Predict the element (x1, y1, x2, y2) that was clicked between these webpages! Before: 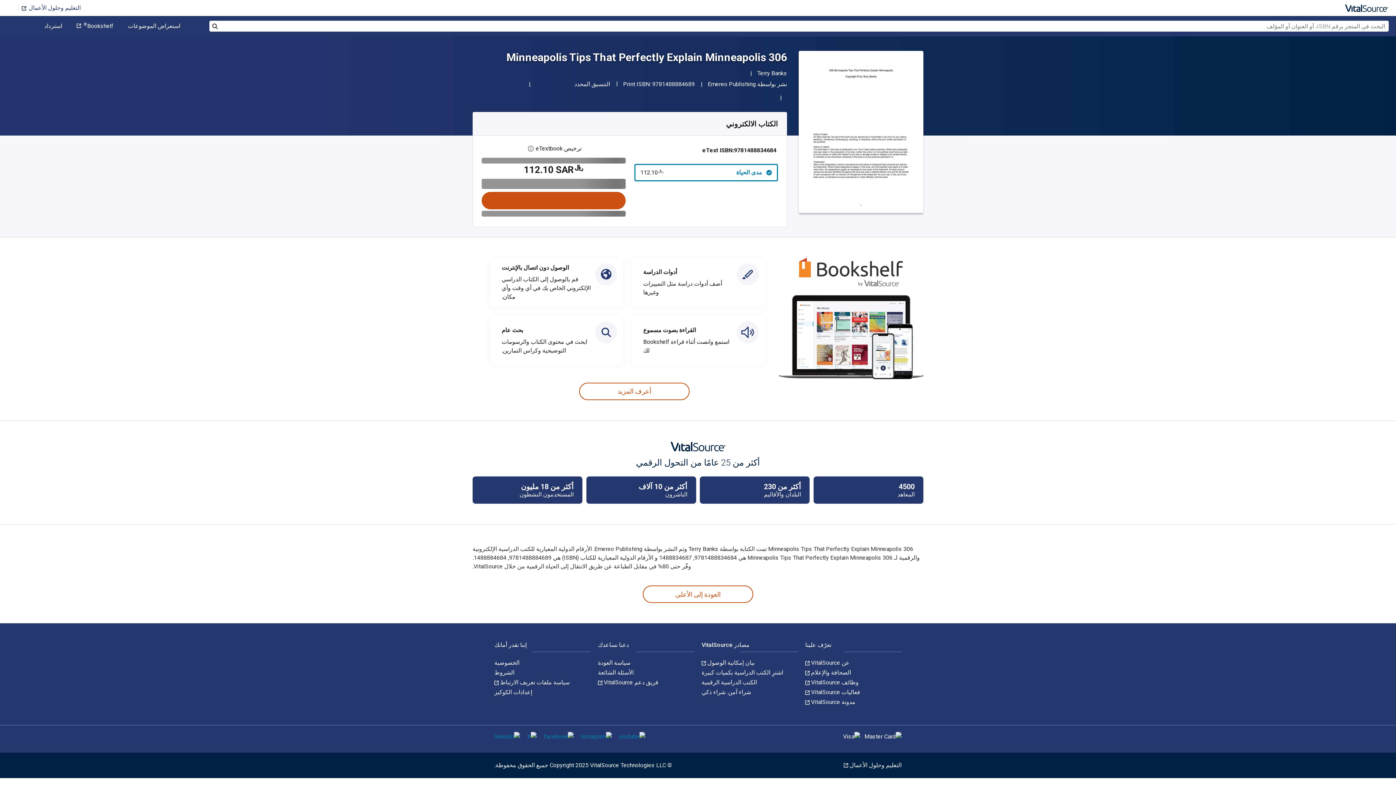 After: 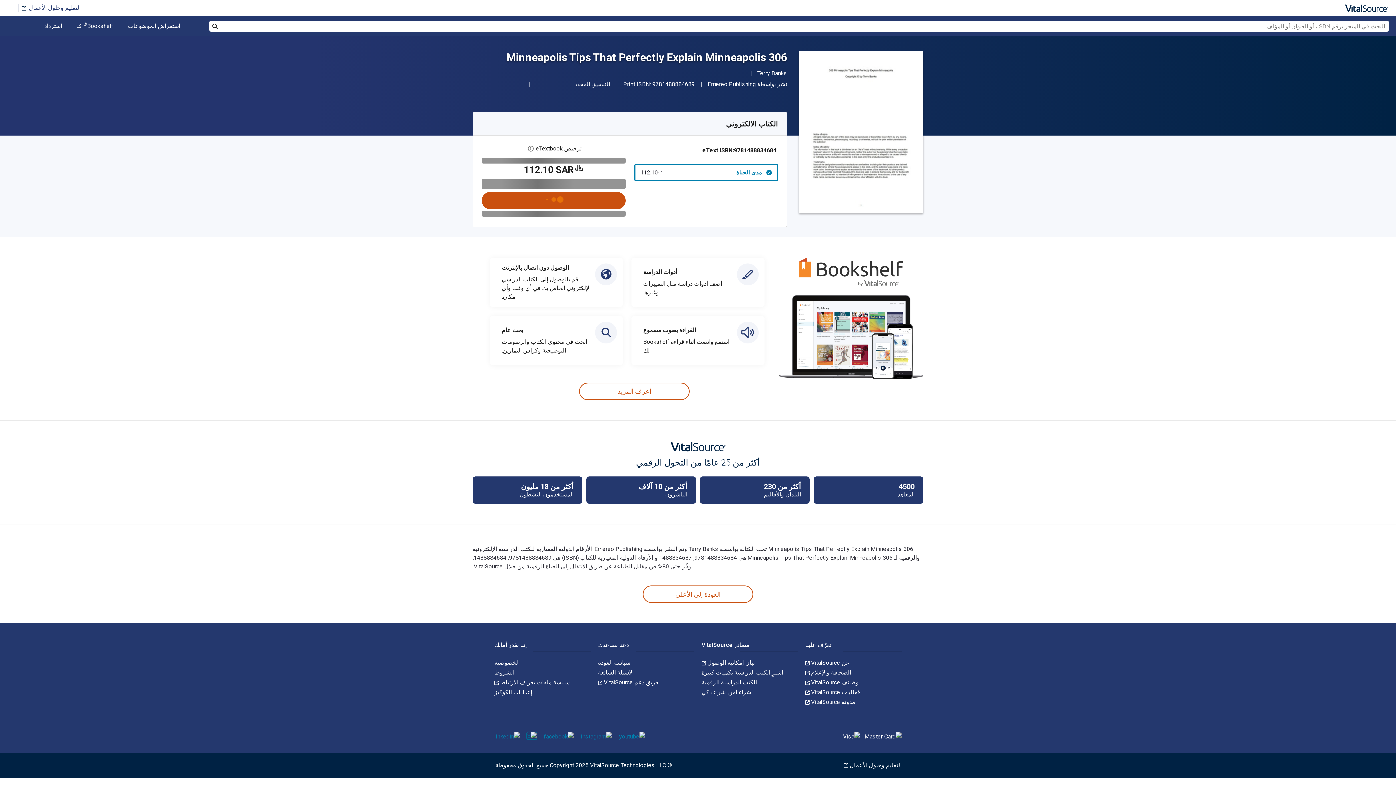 Action: bbox: (527, 732, 536, 739)